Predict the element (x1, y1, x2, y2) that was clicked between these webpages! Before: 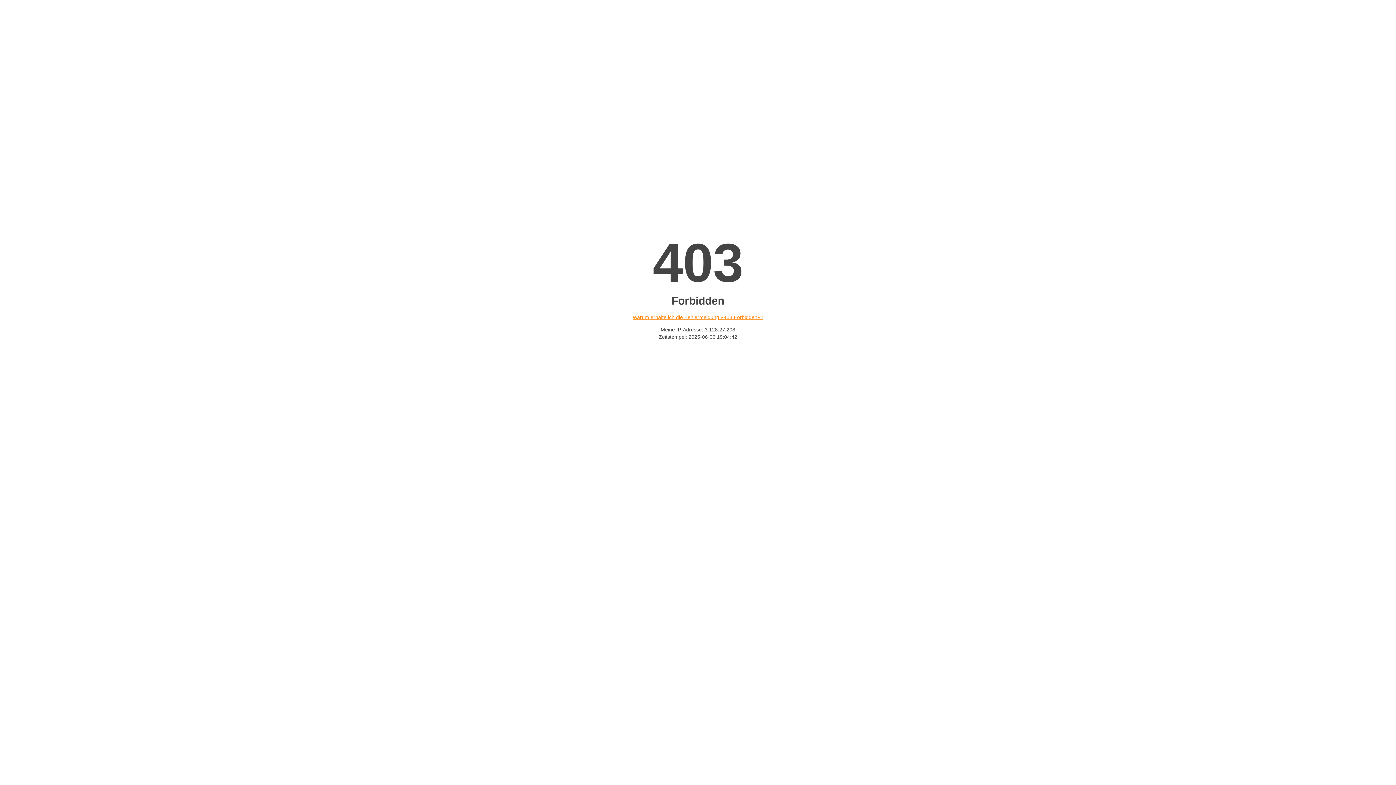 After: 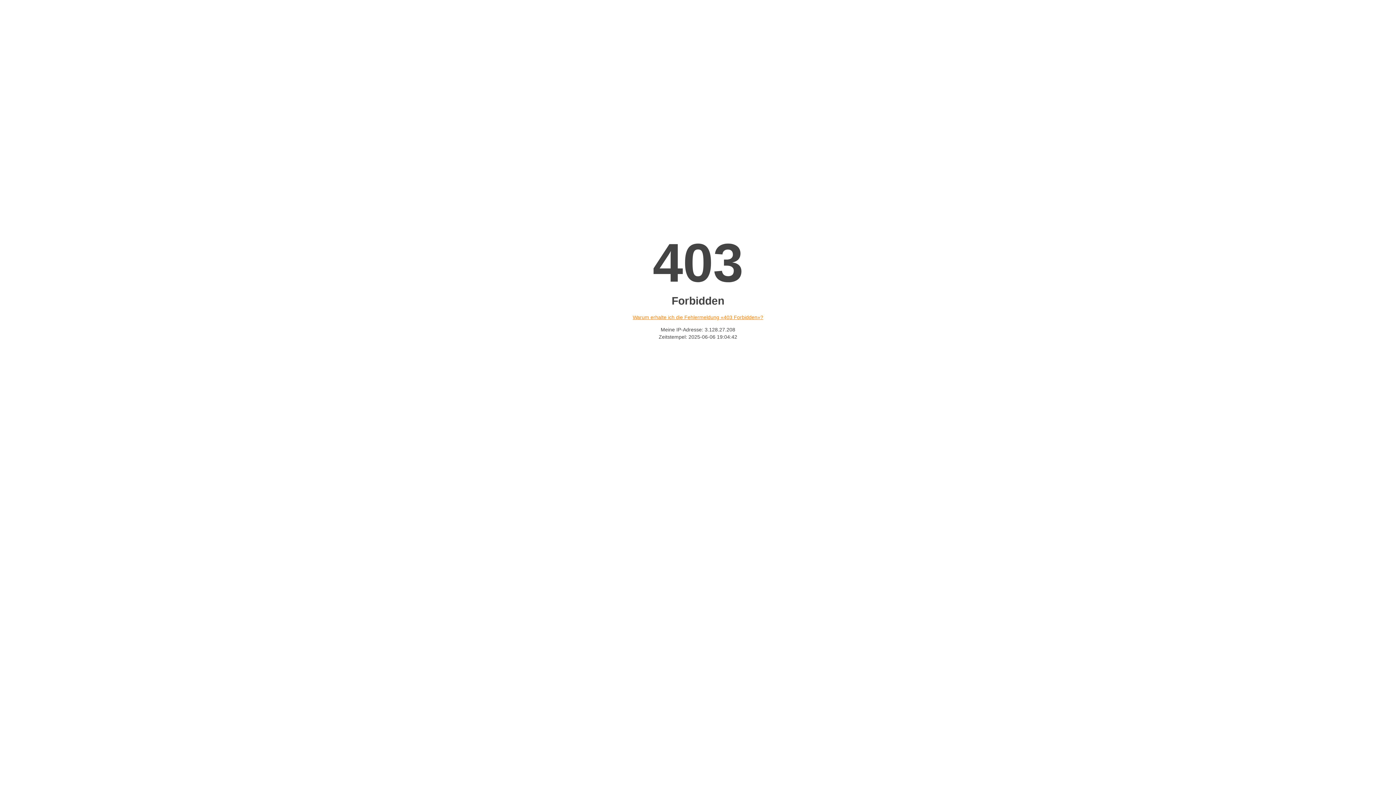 Action: label: Warum erhalte ich die Fehlermeldung «403 Forbidden»? bbox: (632, 314, 763, 320)